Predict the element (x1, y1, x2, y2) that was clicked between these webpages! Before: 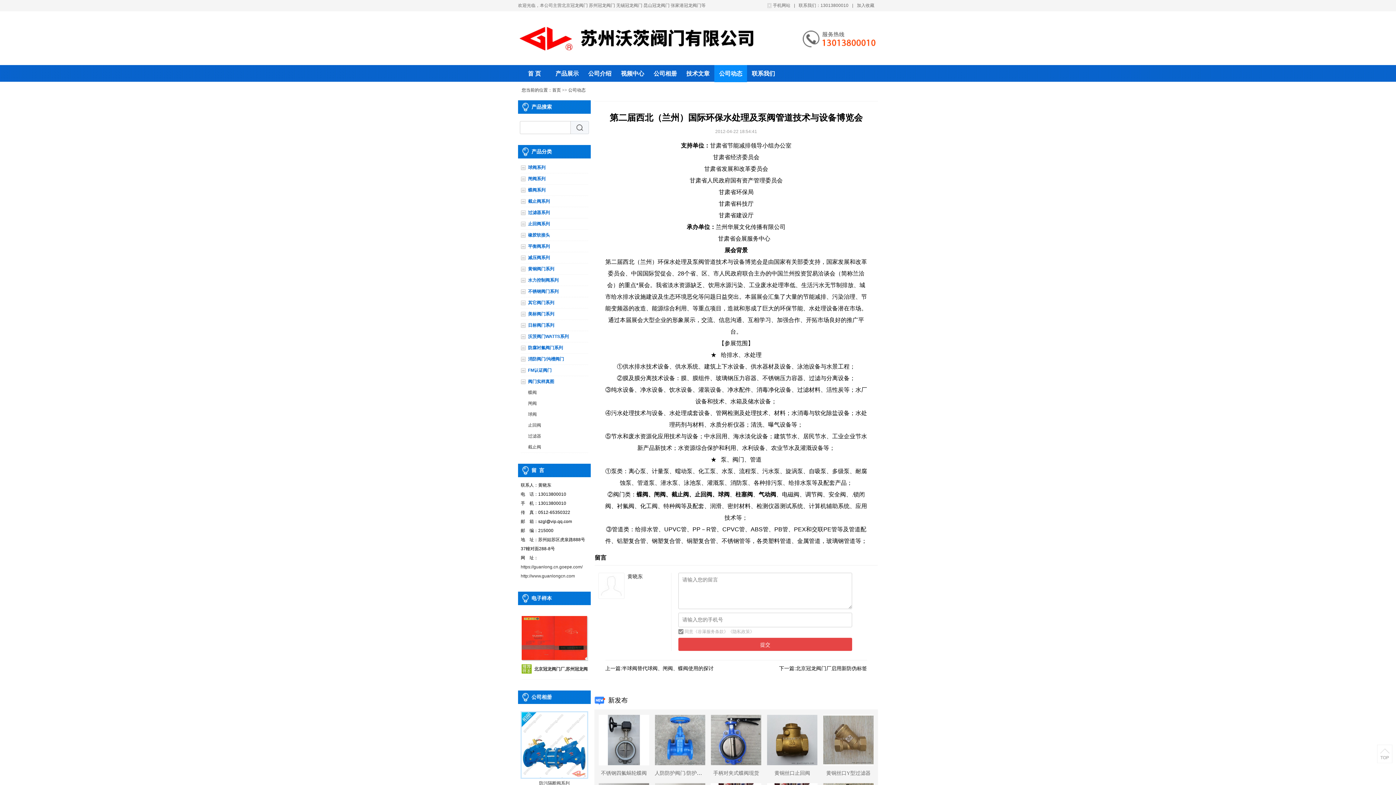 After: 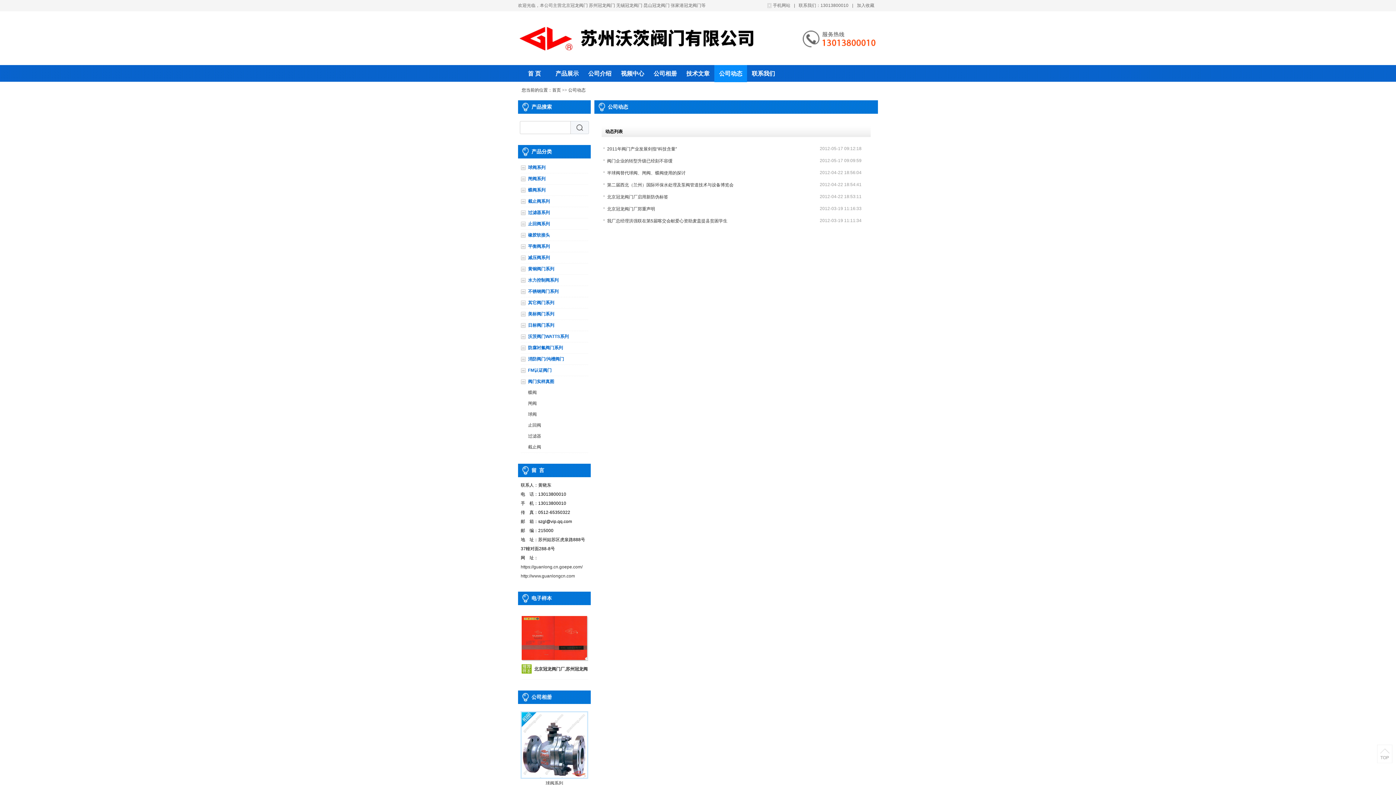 Action: label: 公司动态 bbox: (568, 87, 585, 92)